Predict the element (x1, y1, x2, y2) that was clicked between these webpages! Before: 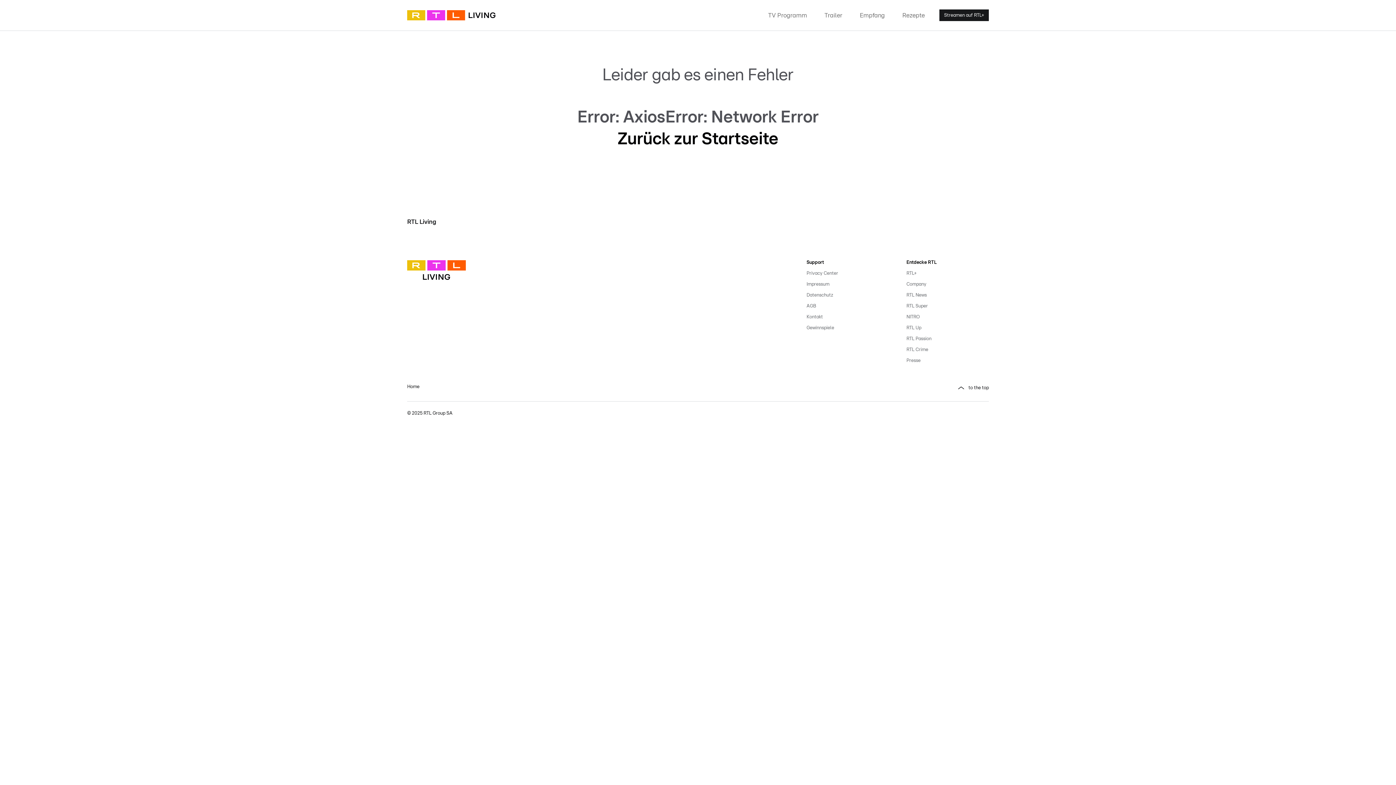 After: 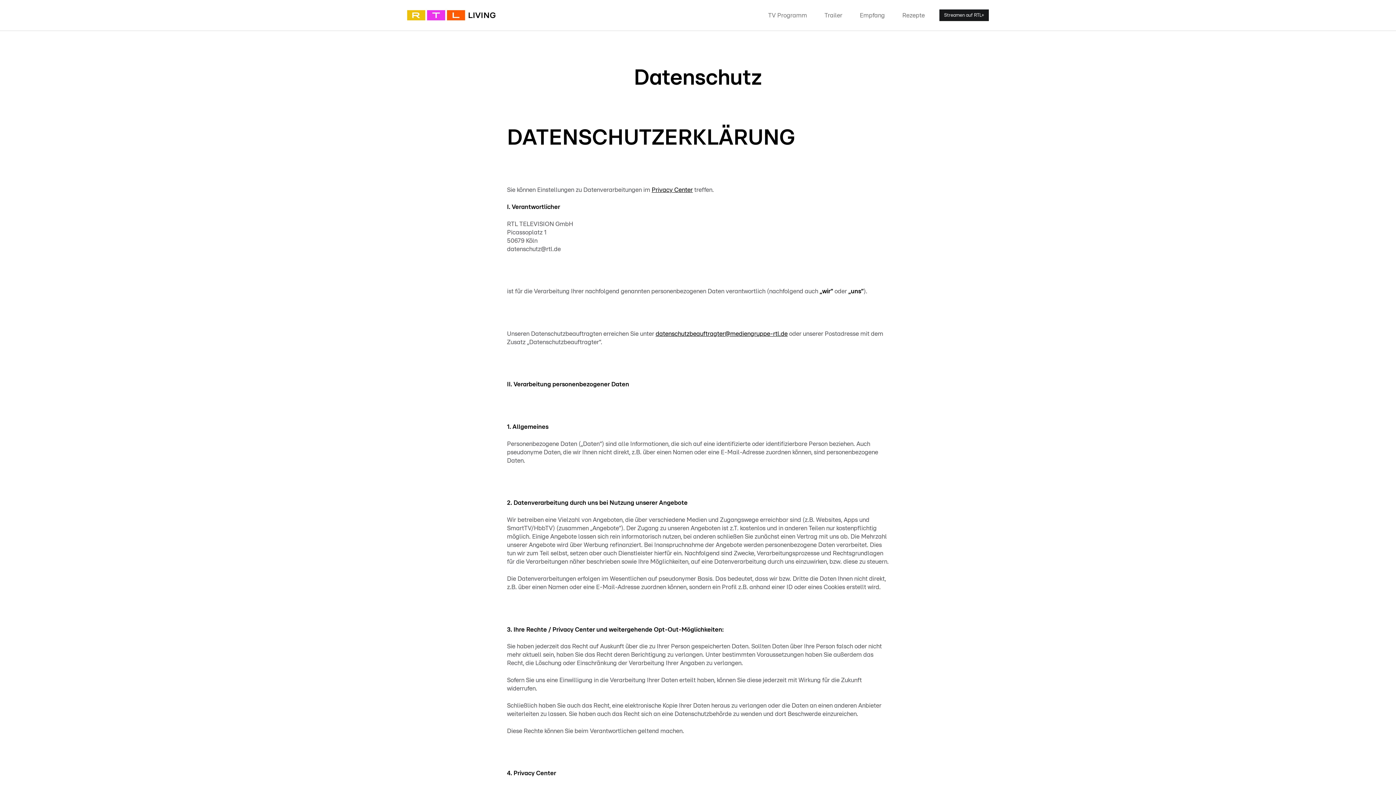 Action: label: Datenschutz bbox: (806, 290, 889, 301)